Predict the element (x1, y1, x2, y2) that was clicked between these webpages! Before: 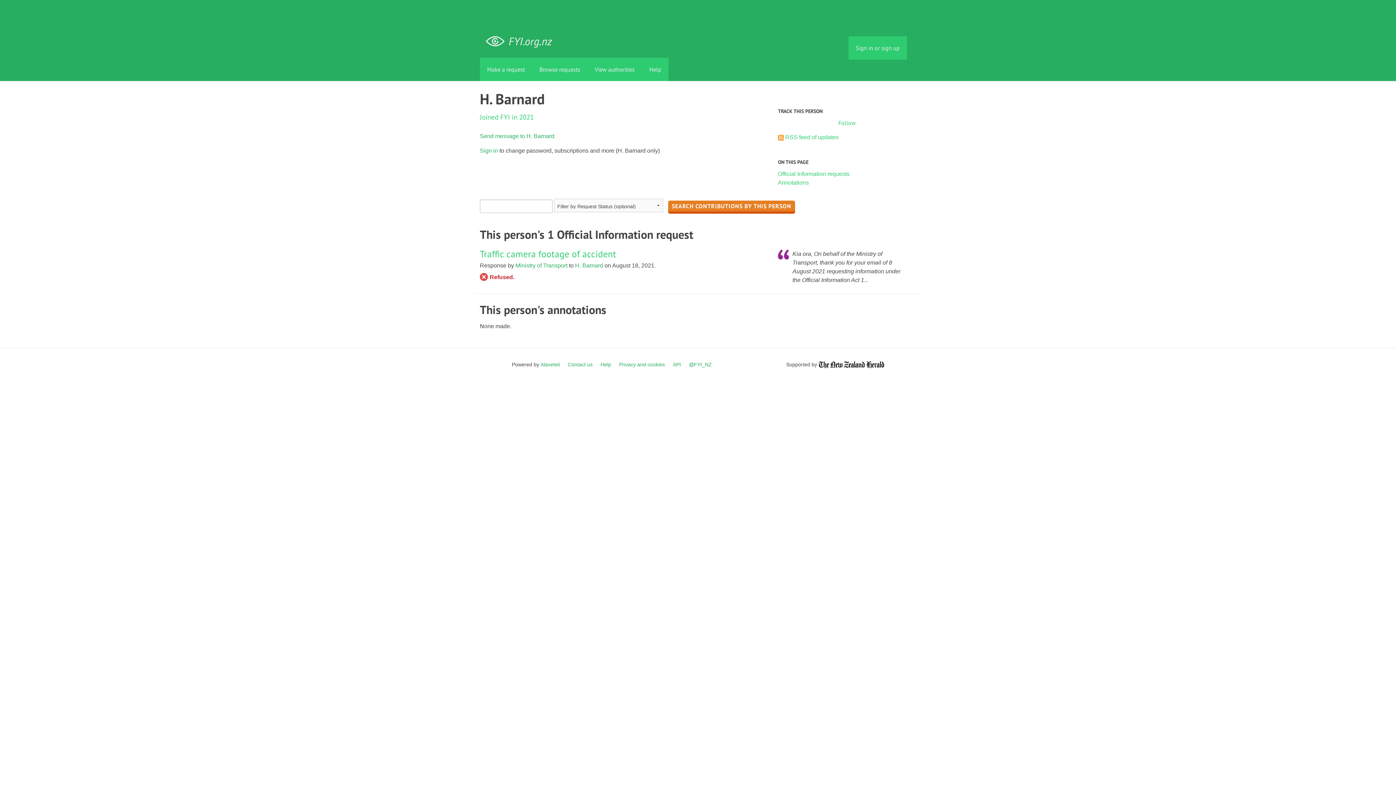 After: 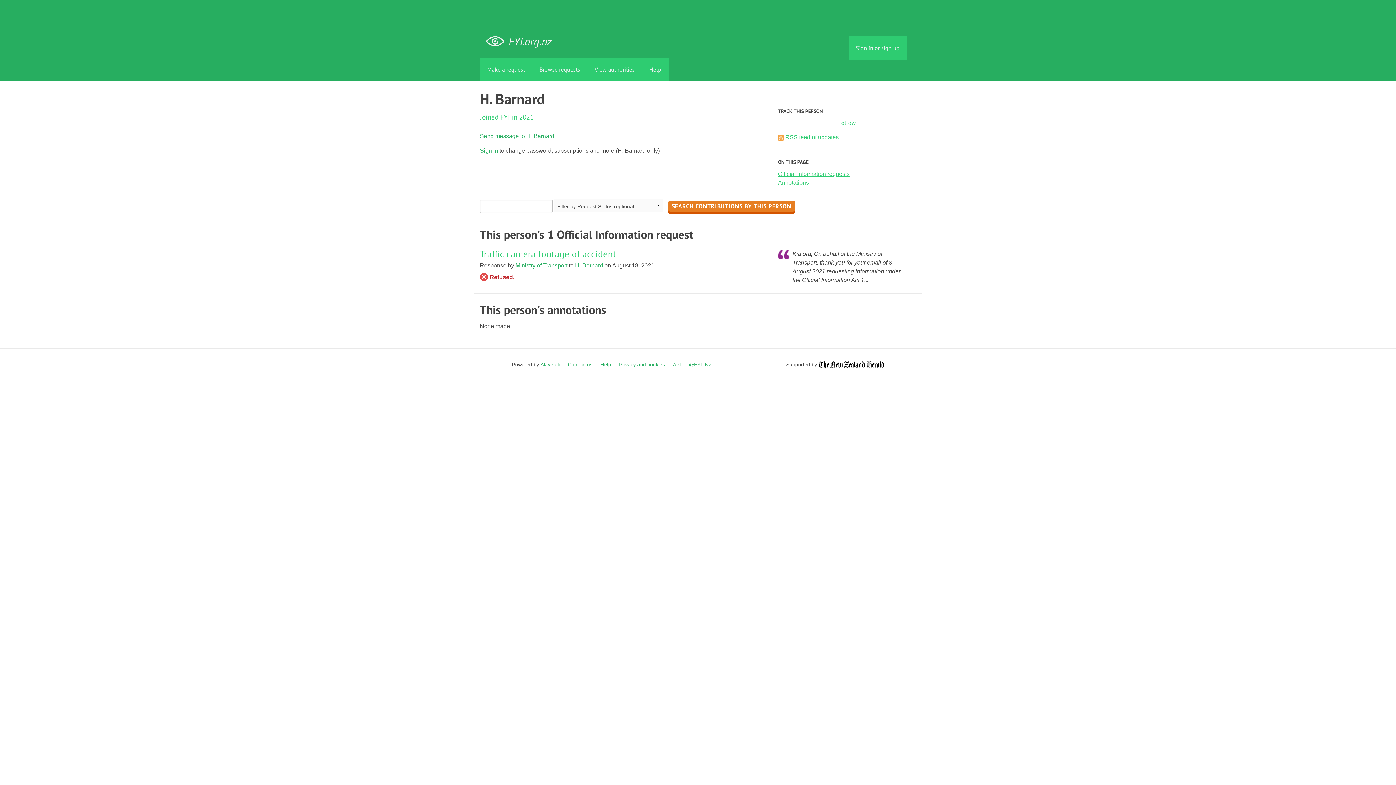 Action: bbox: (778, 170, 849, 176) label: Official Information requests